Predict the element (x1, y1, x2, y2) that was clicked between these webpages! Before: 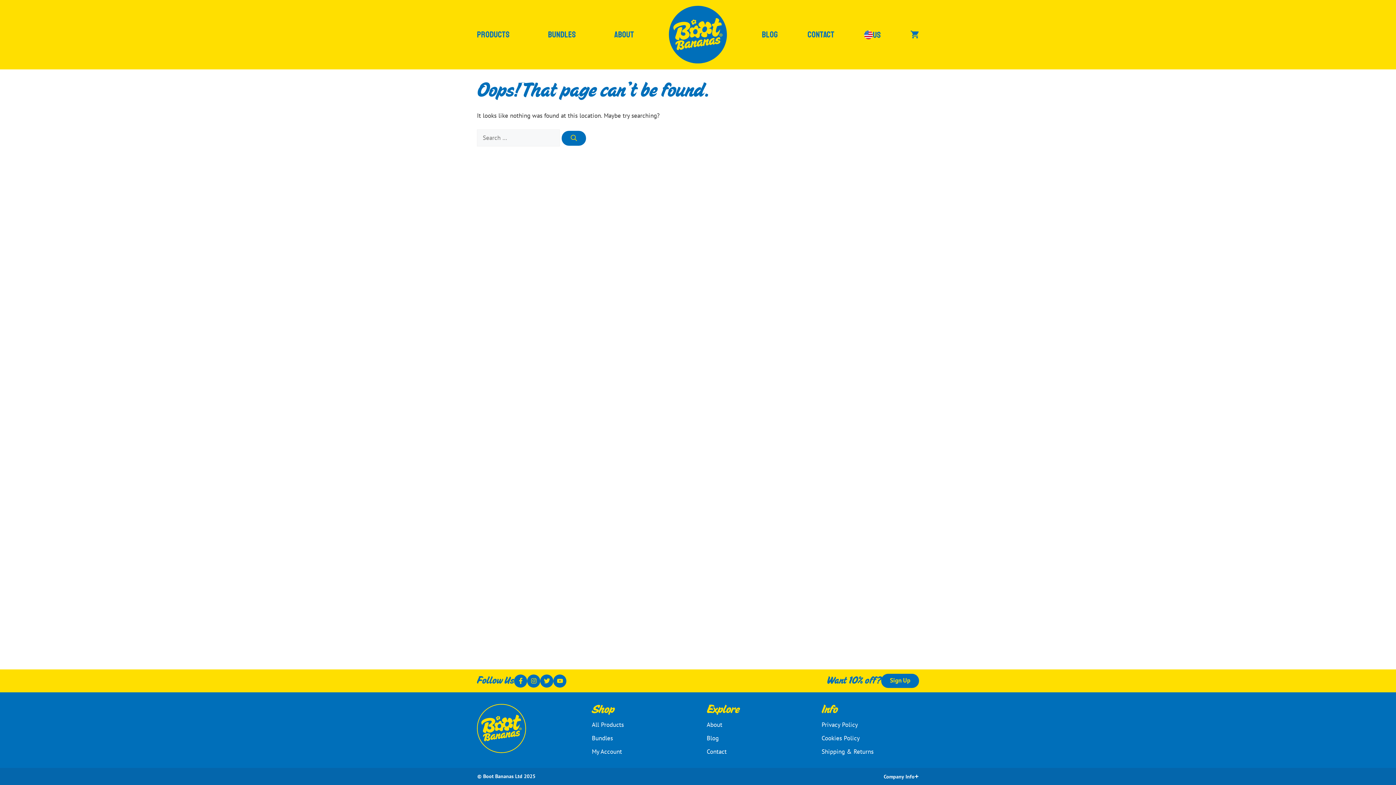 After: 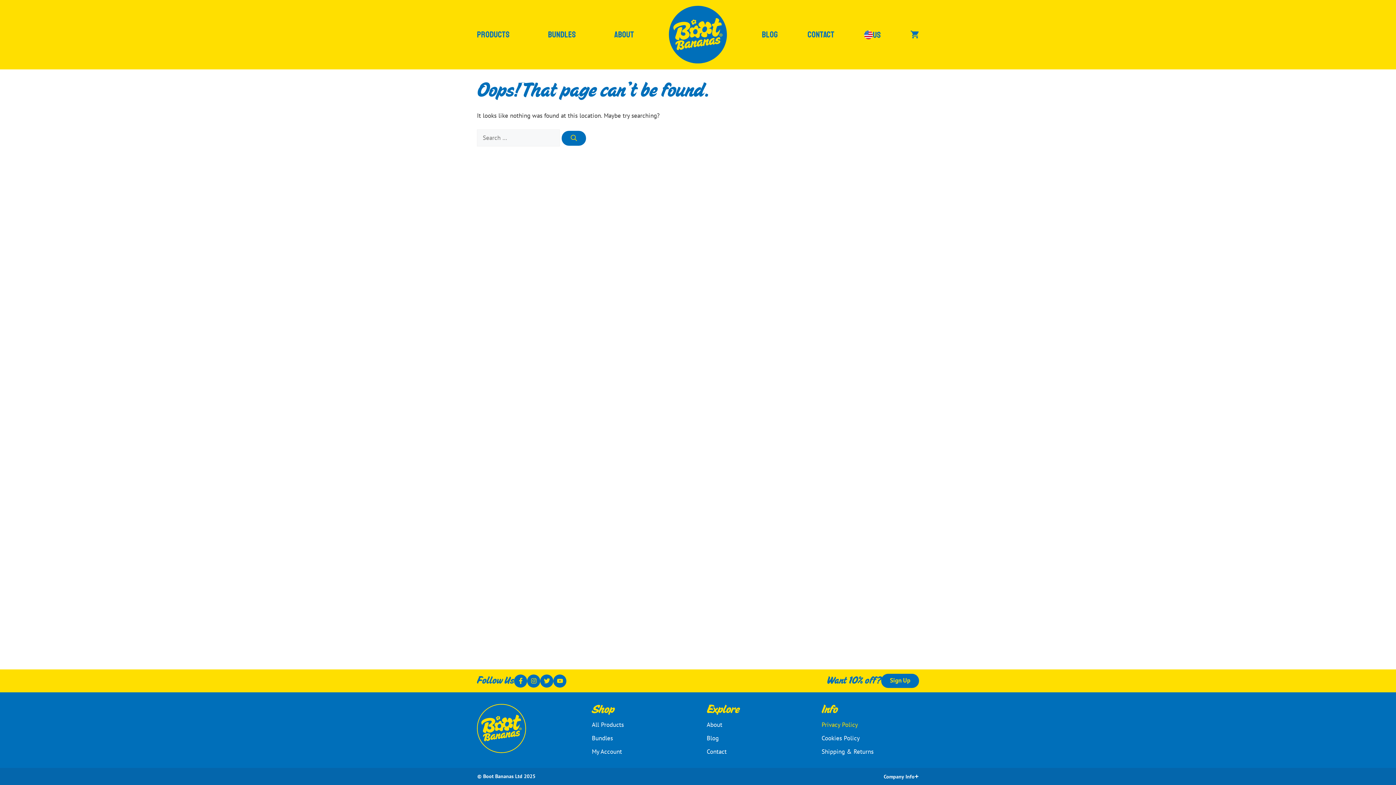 Action: label: Privacy Policy bbox: (821, 721, 858, 729)